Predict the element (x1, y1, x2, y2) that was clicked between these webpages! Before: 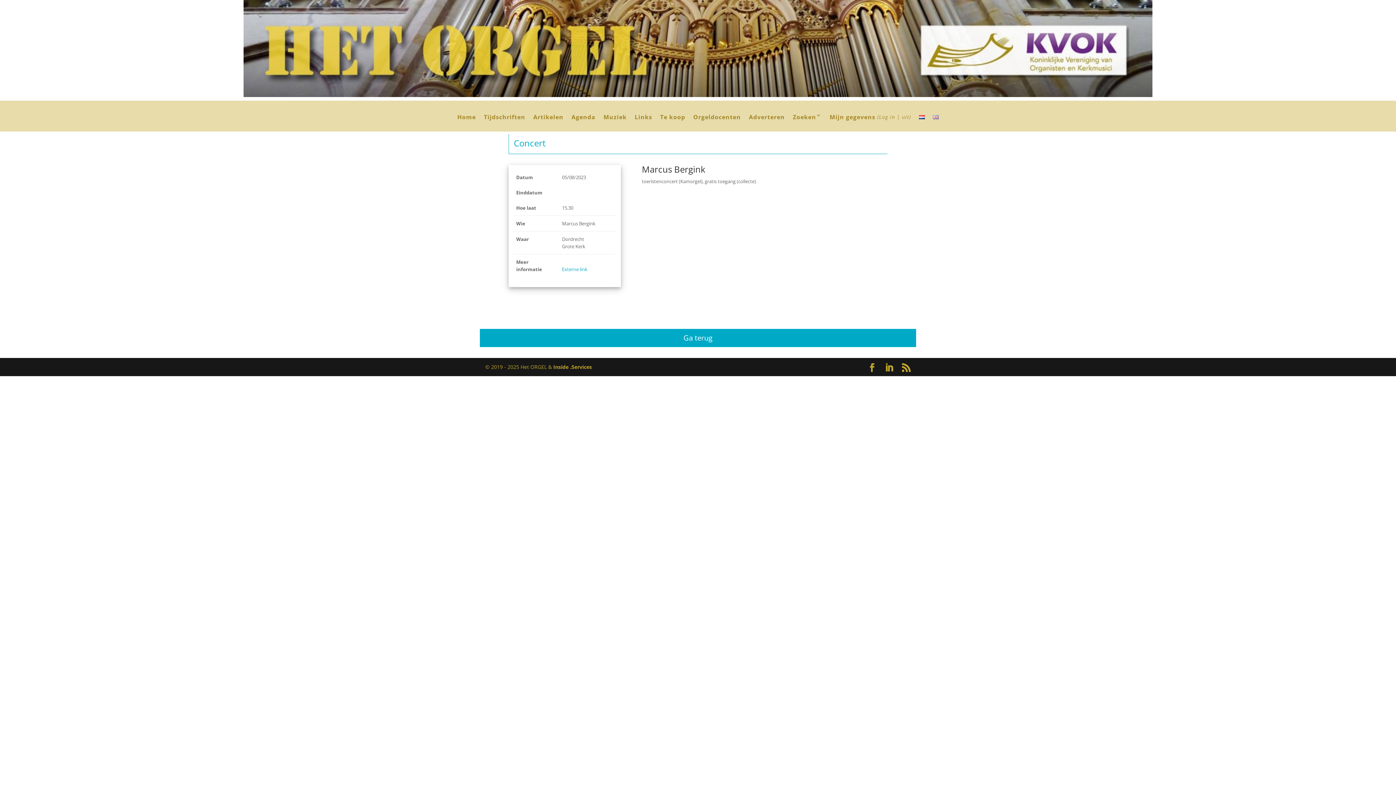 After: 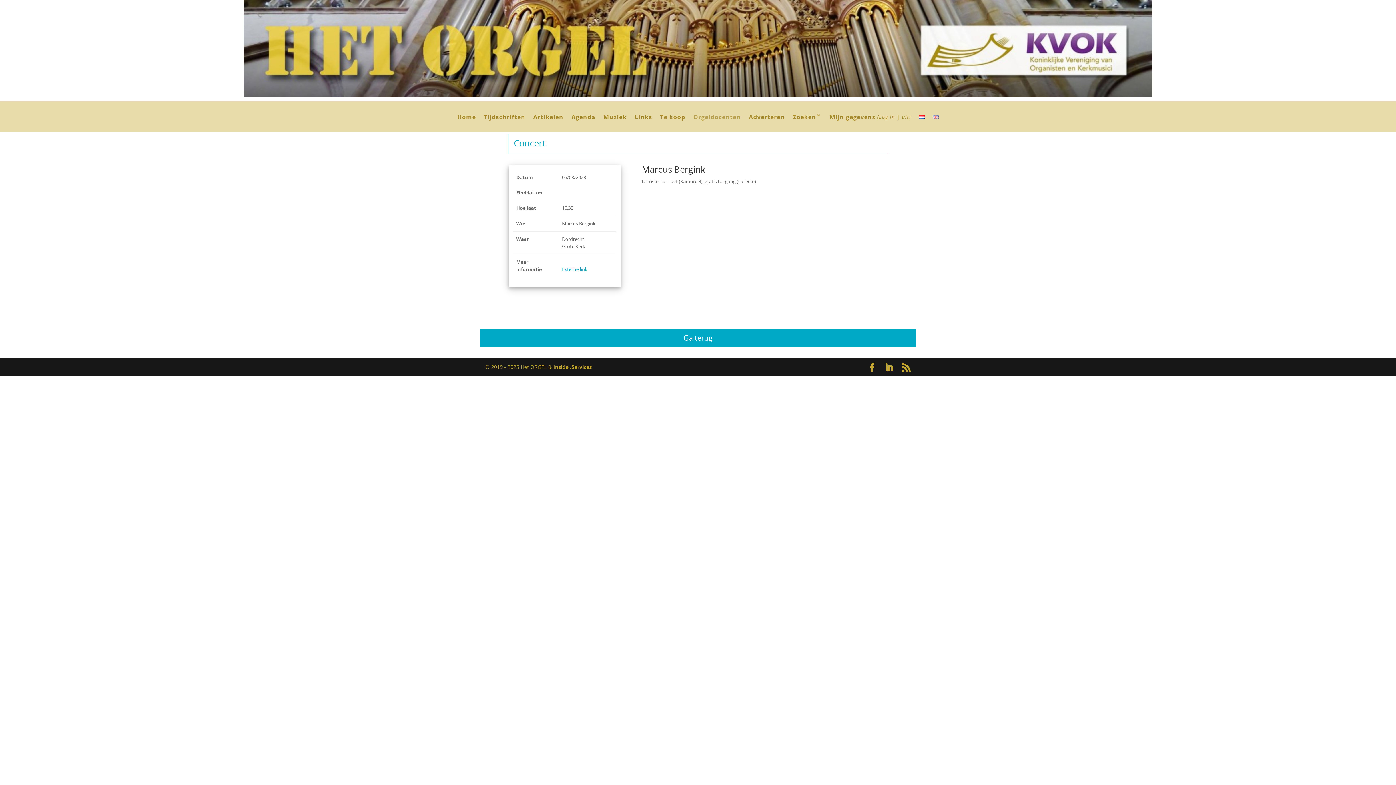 Action: bbox: (693, 112, 741, 131) label: Orgeldocenten